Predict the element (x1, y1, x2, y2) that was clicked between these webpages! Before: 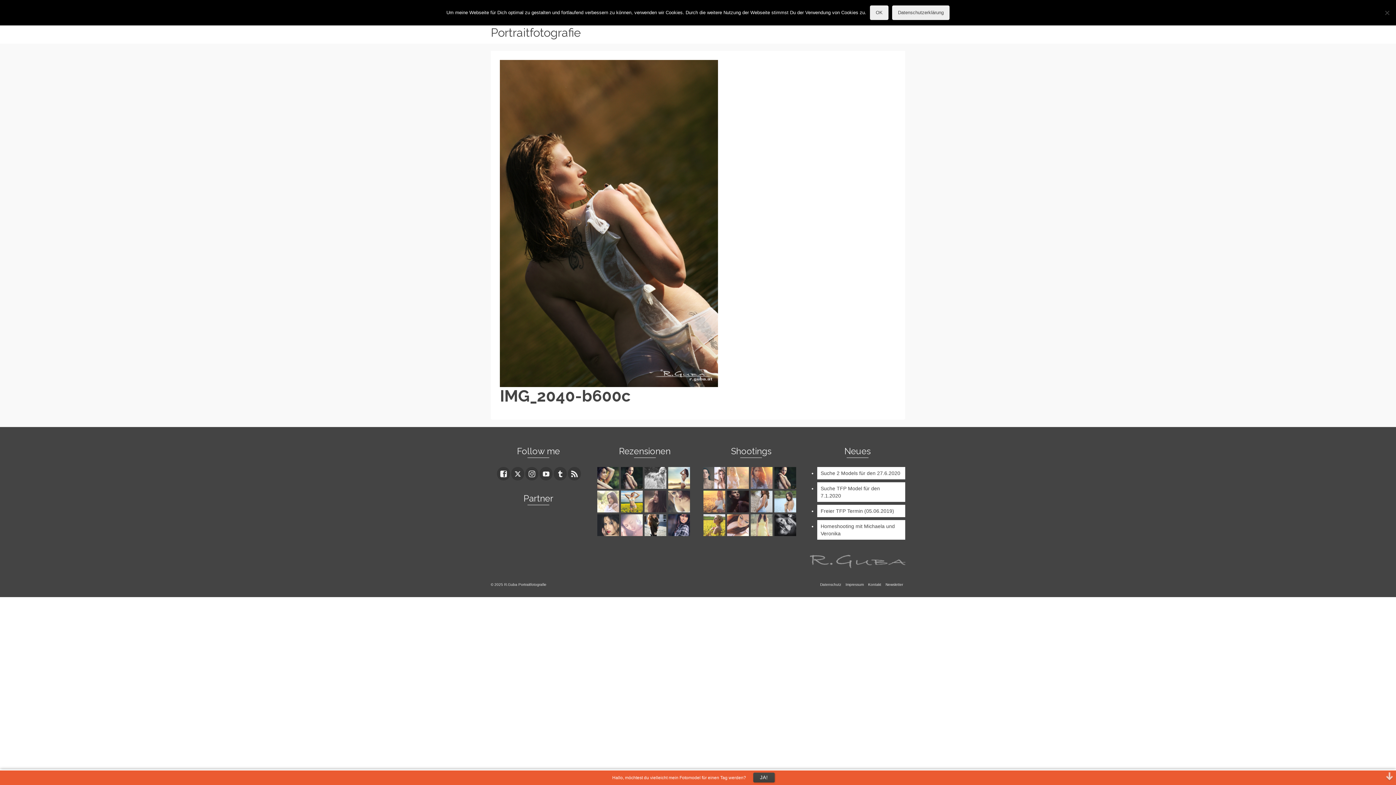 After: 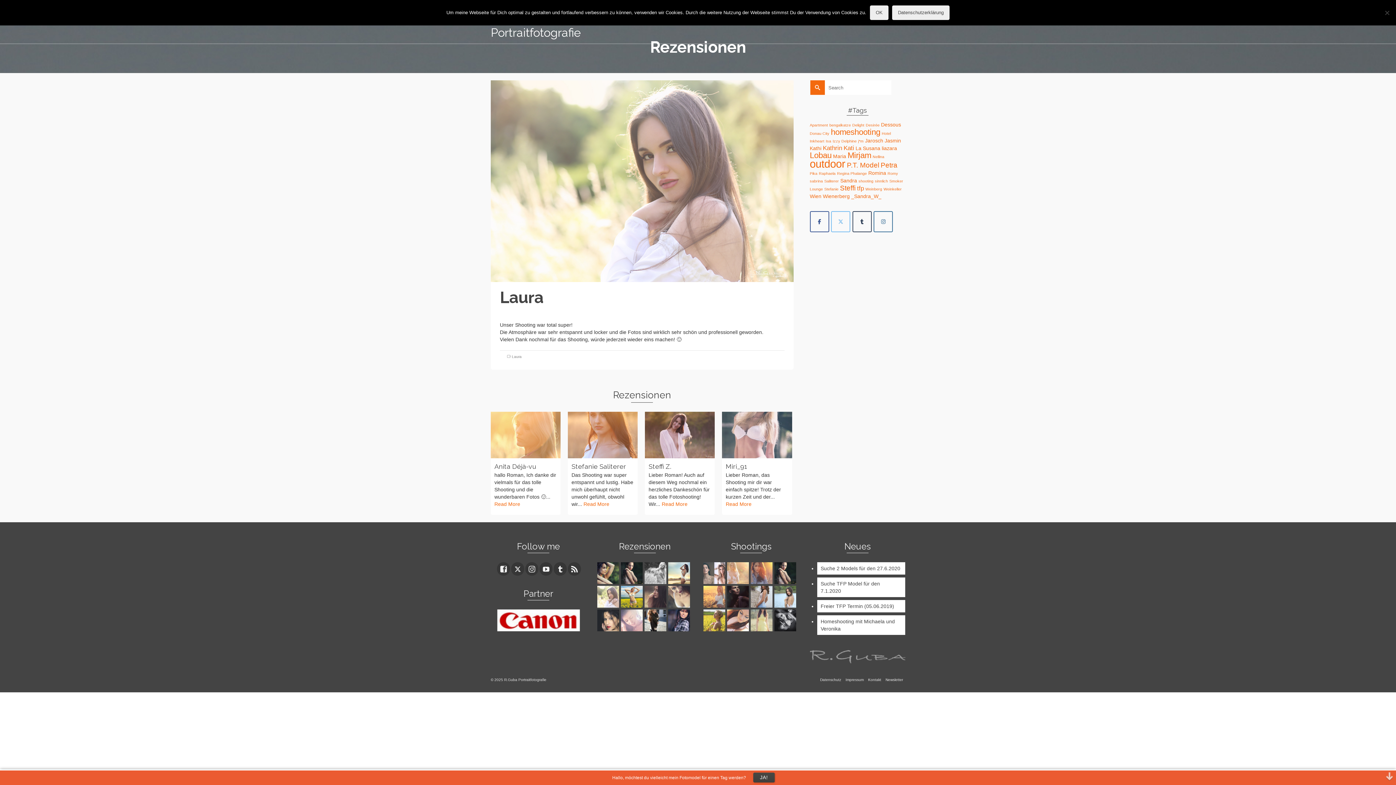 Action: bbox: (597, 490, 620, 512)